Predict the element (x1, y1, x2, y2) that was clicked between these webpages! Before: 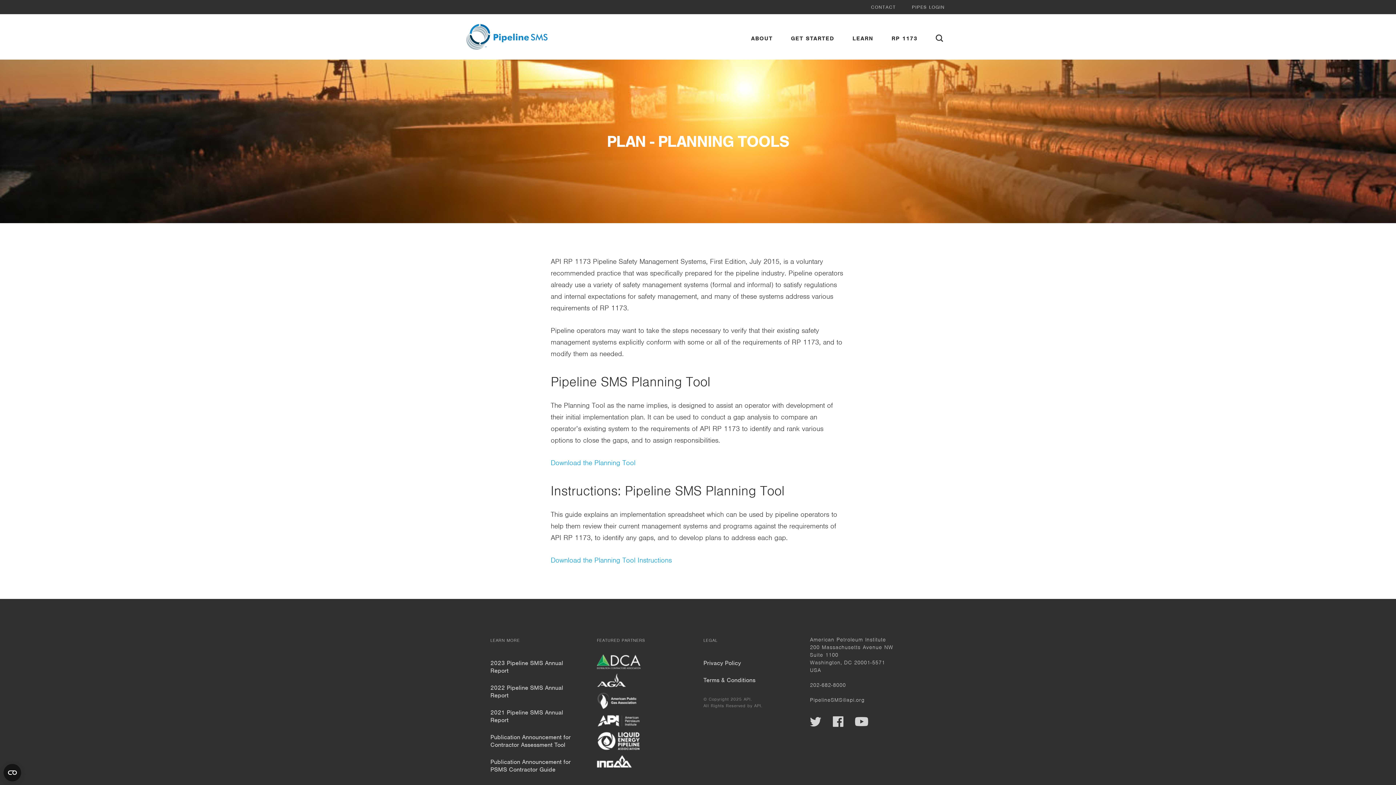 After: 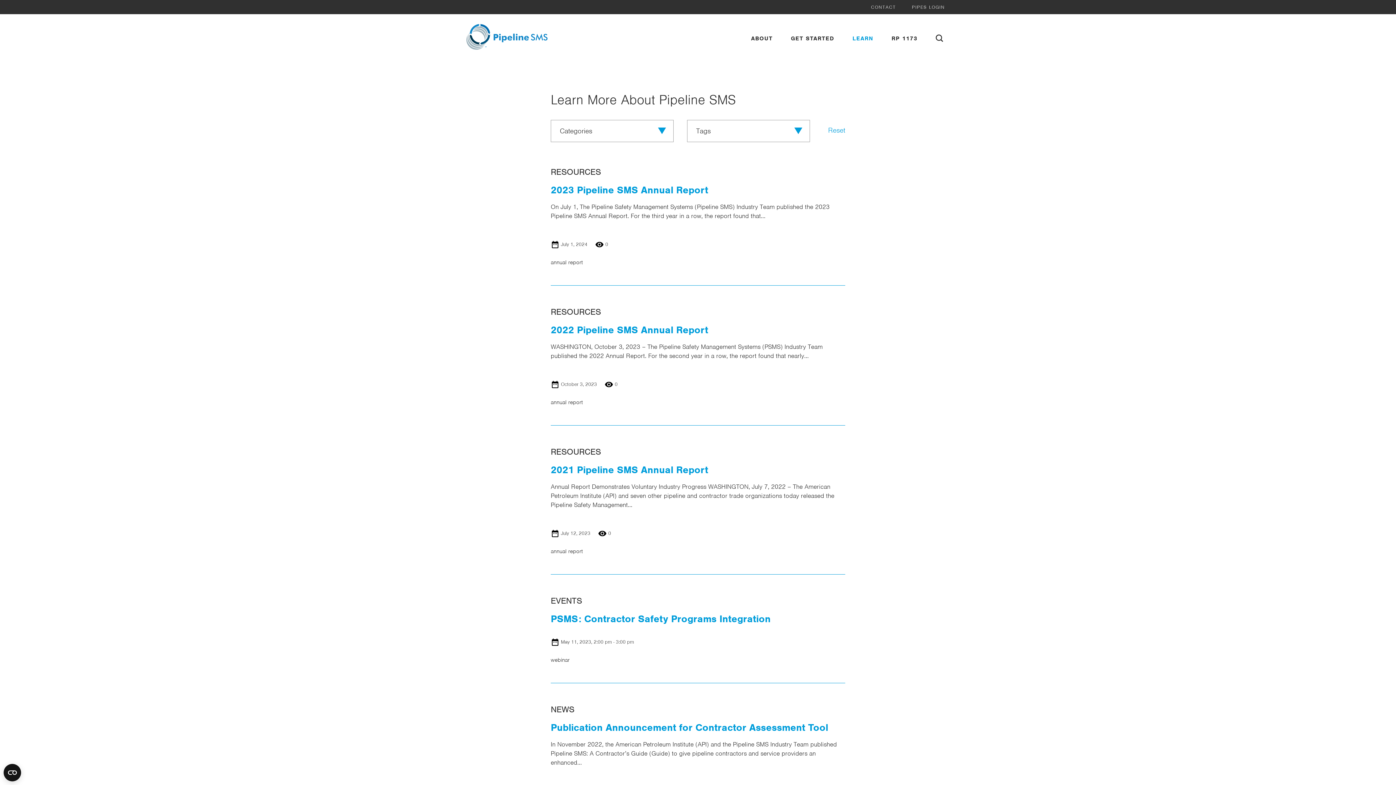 Action: label: LEARN bbox: (852, 34, 873, 42)